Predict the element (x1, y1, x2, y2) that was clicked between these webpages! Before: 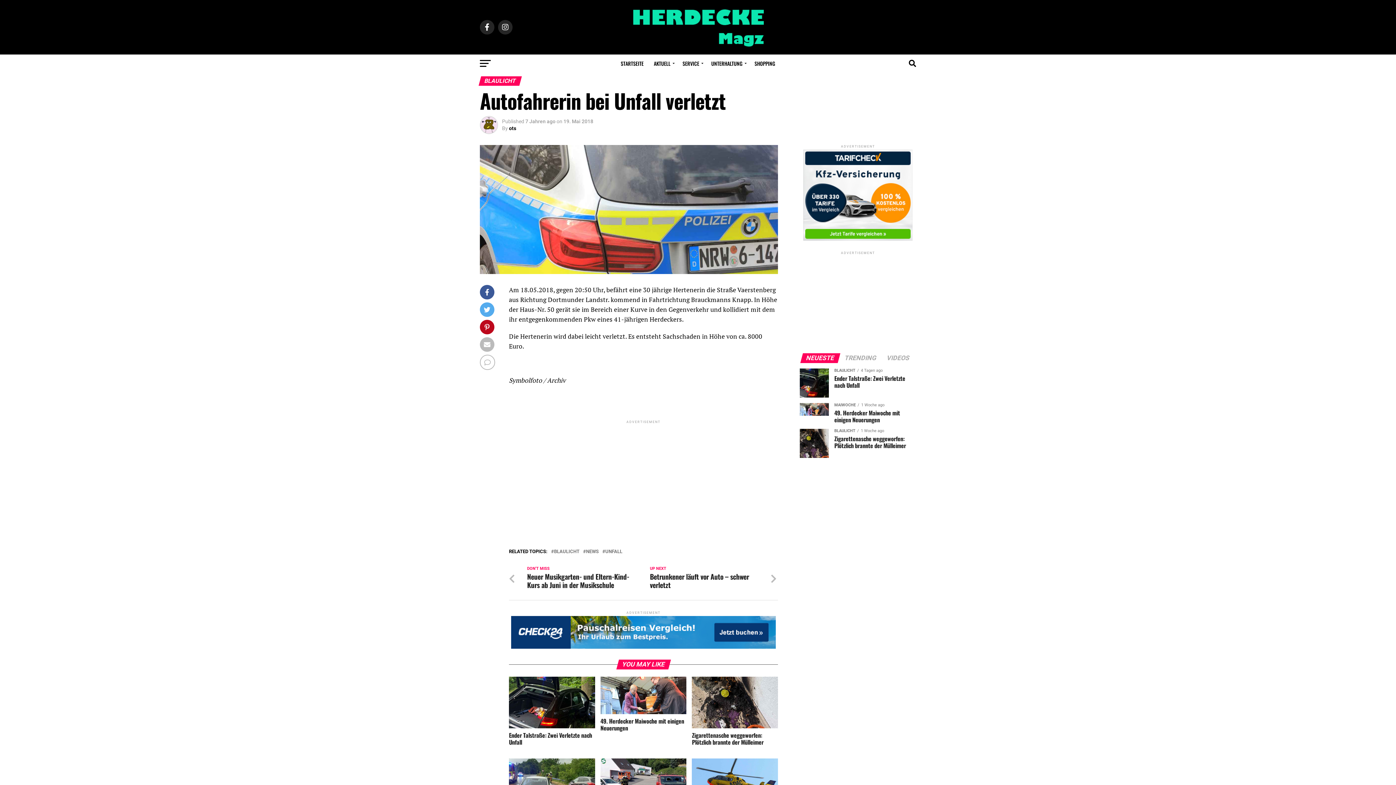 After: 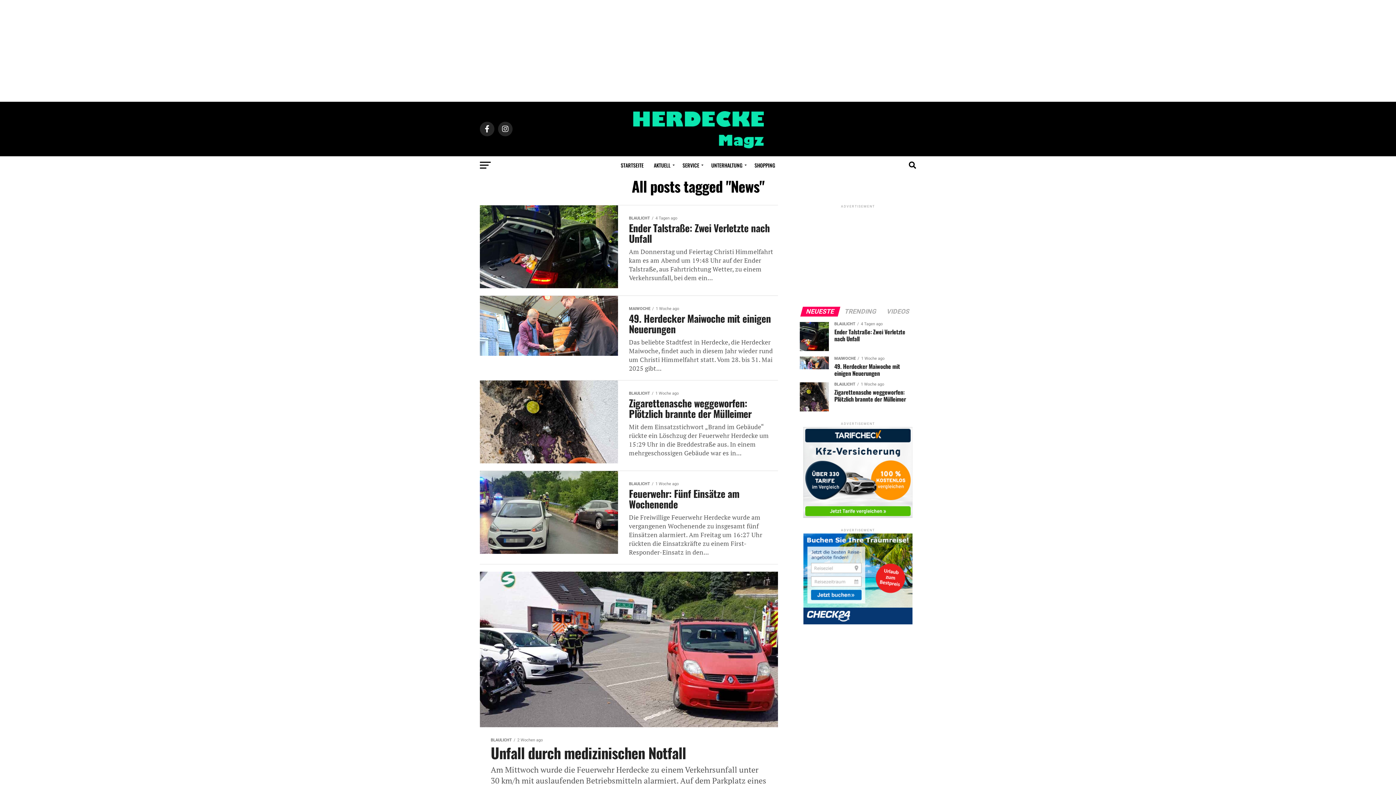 Action: label: NEWS bbox: (586, 549, 598, 554)